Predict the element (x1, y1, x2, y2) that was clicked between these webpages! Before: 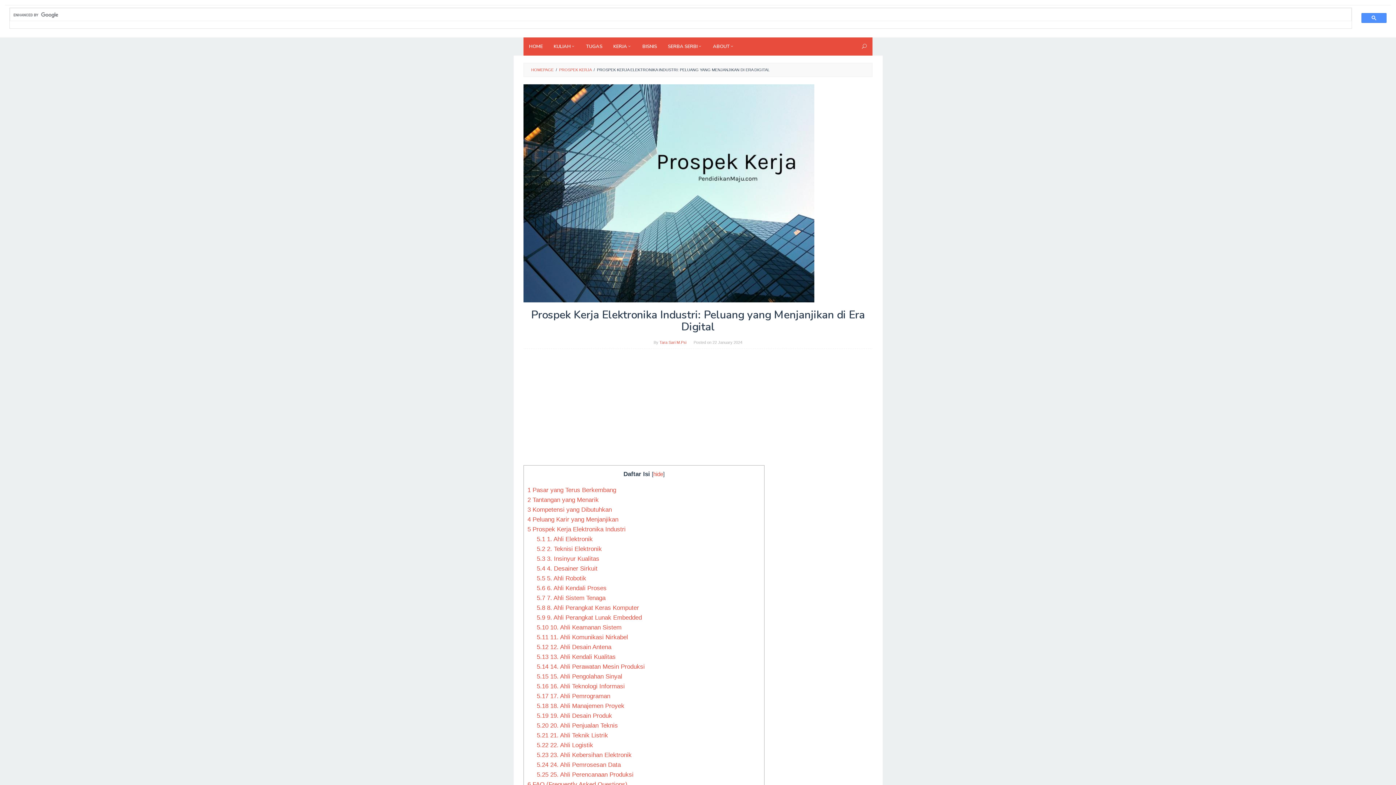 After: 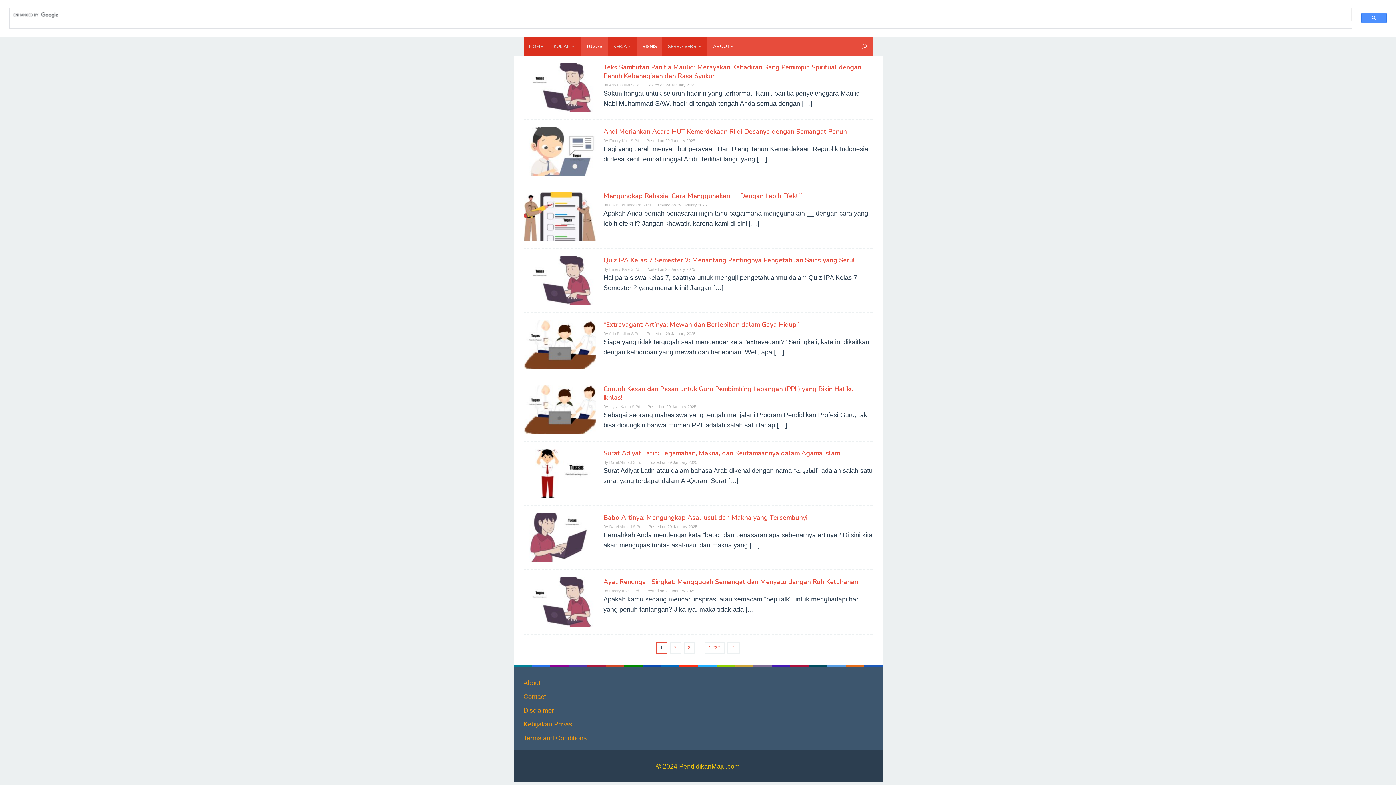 Action: bbox: (523, 37, 548, 55) label: HOME